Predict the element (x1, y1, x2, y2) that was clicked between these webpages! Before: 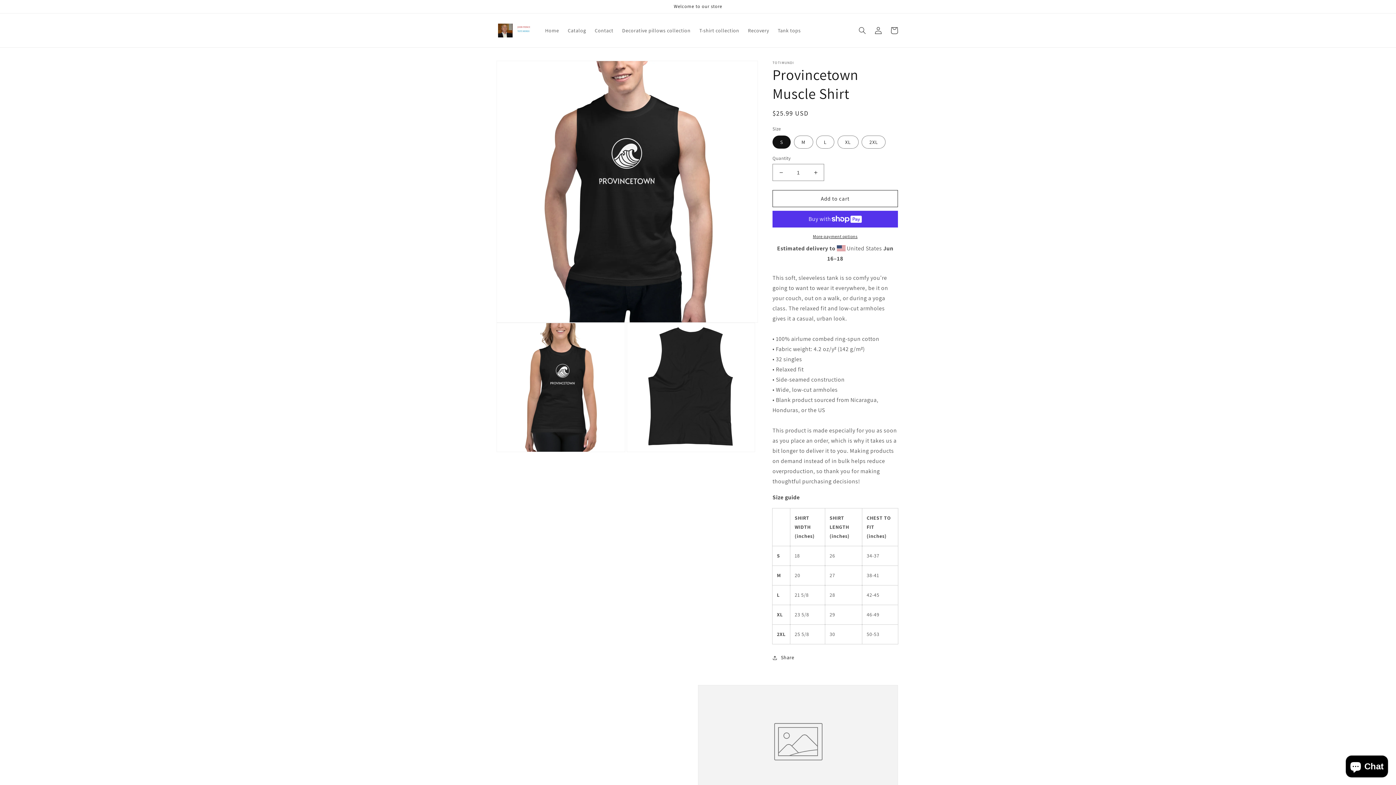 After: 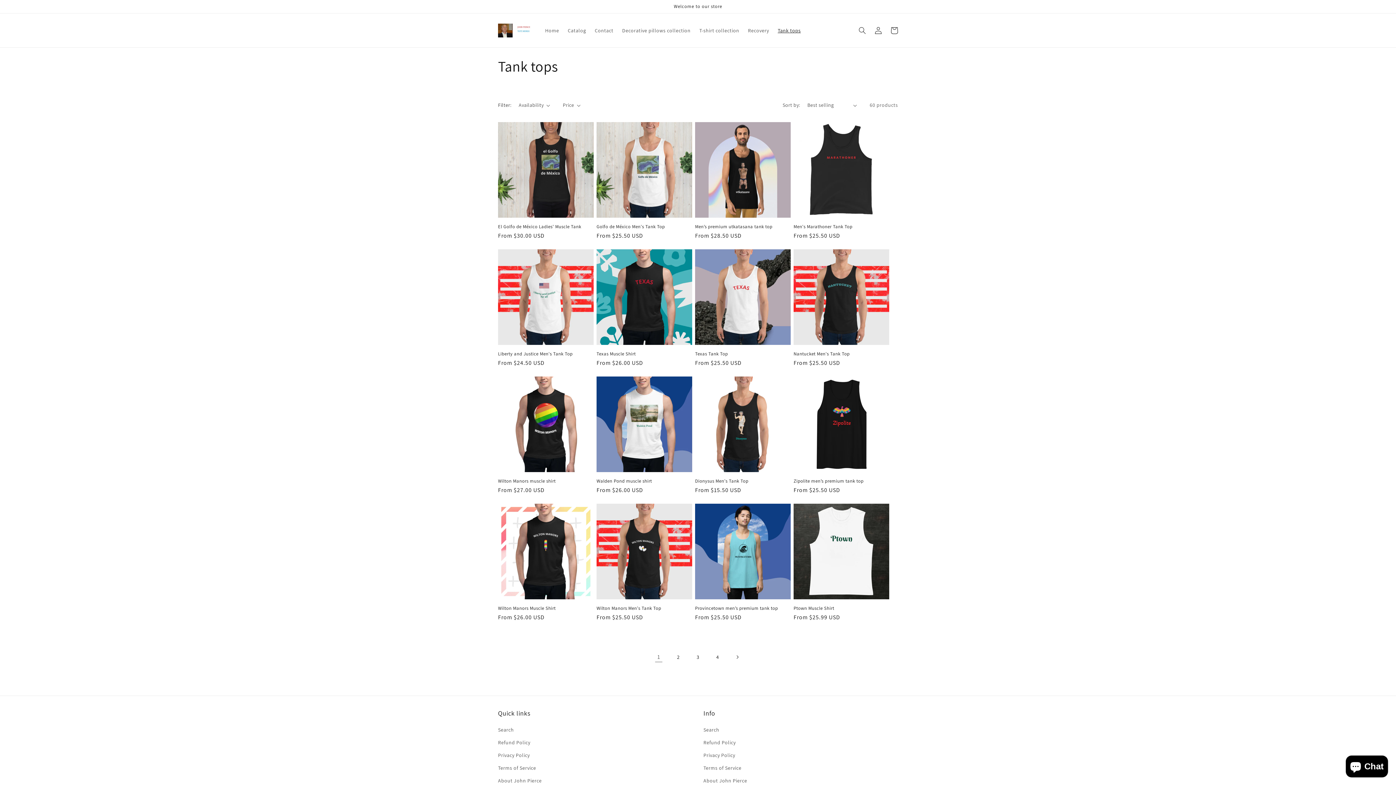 Action: bbox: (773, 22, 805, 38) label: Tank tops